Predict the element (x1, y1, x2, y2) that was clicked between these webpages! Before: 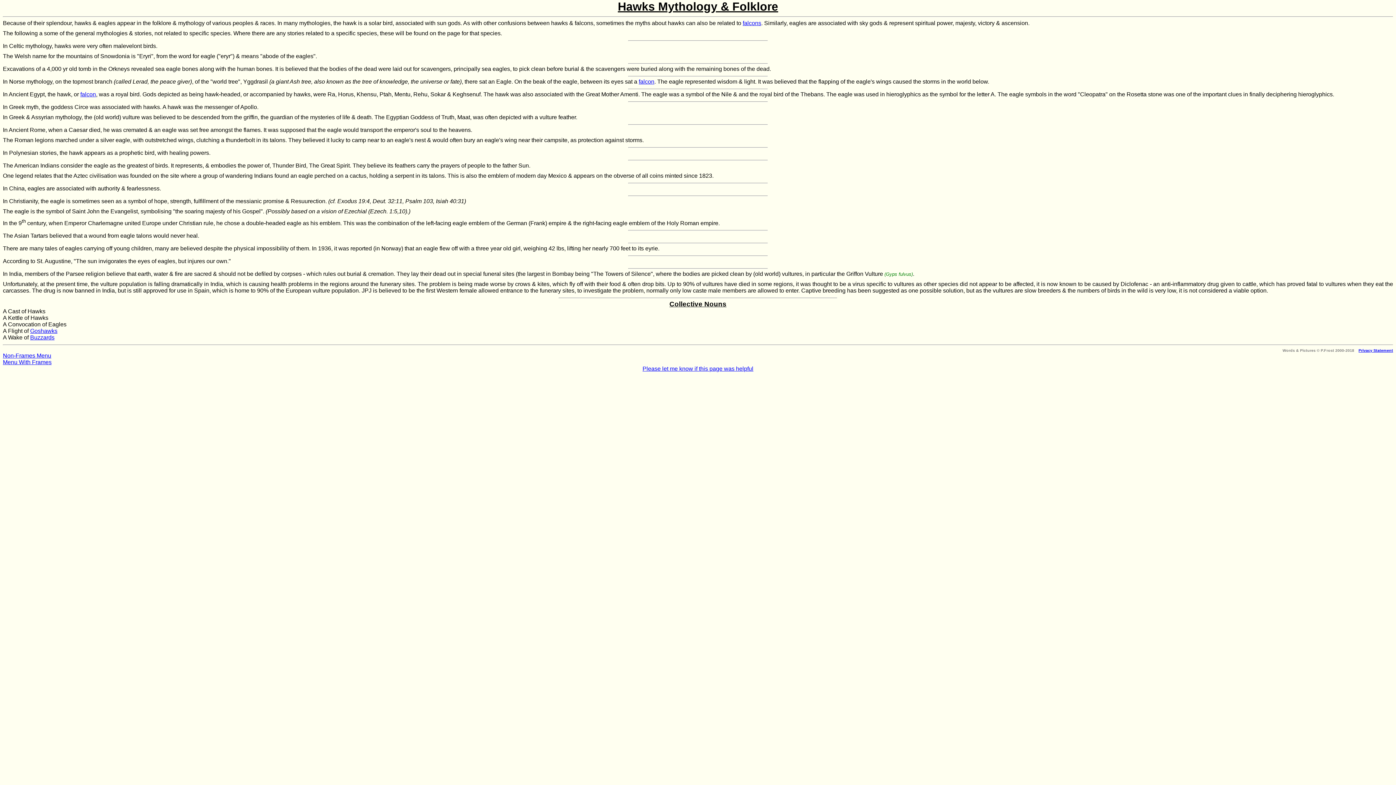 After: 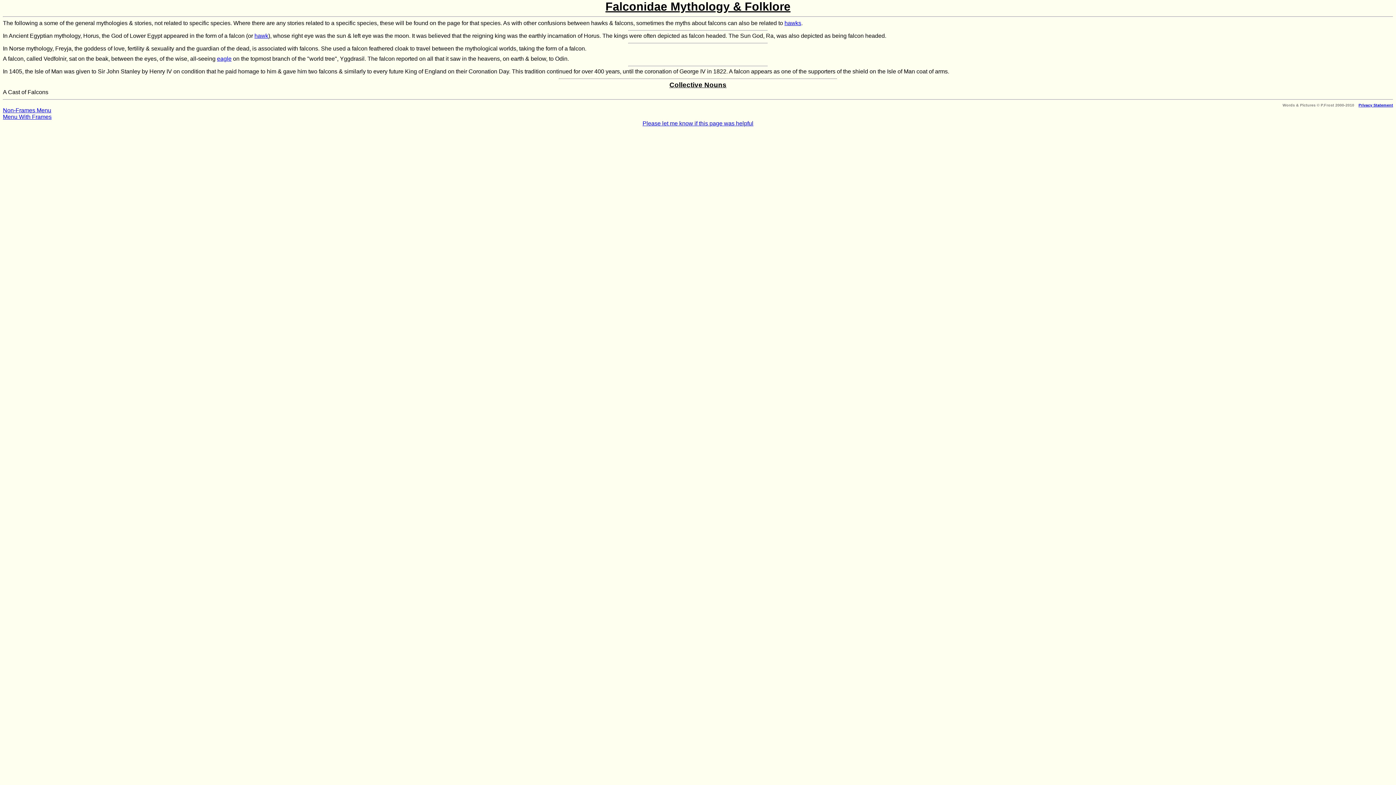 Action: label: falcons bbox: (742, 20, 761, 26)